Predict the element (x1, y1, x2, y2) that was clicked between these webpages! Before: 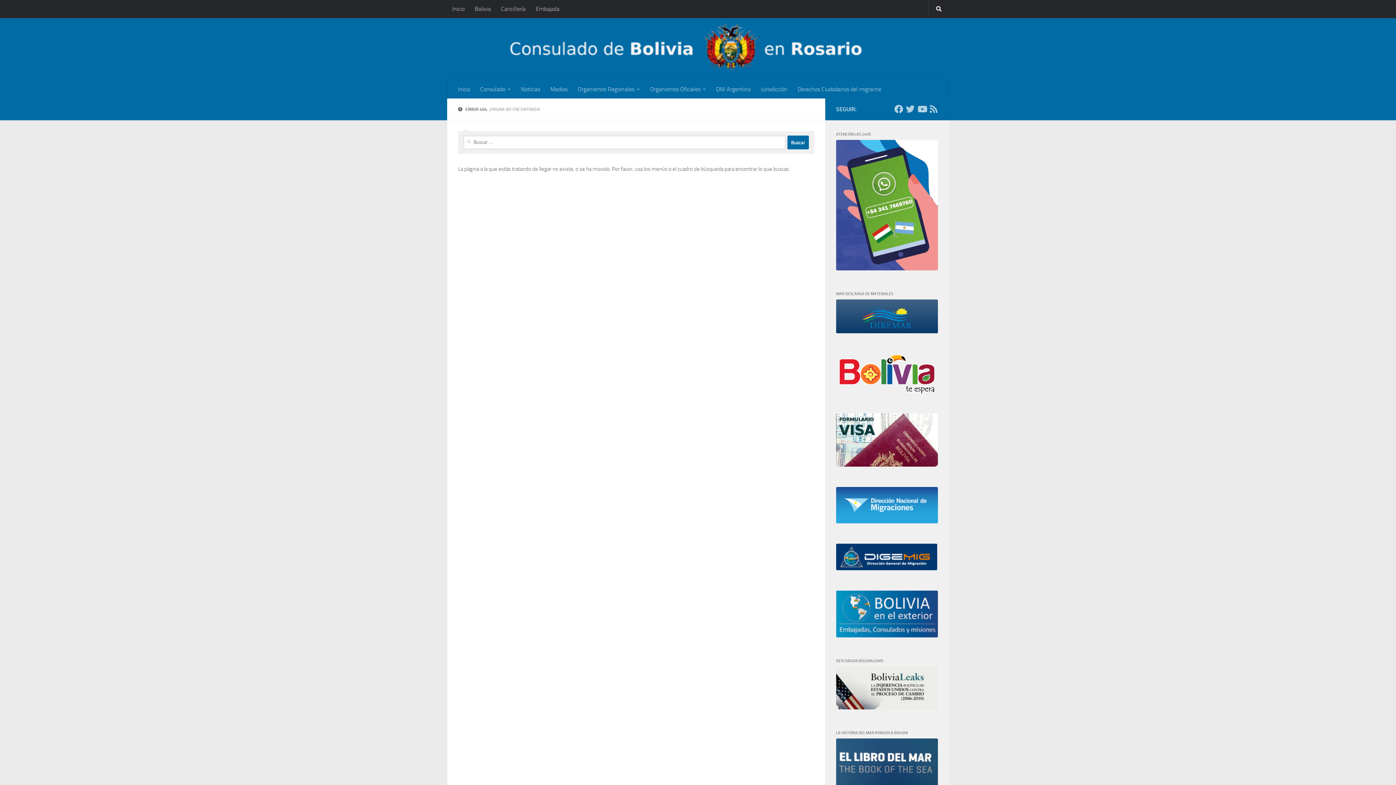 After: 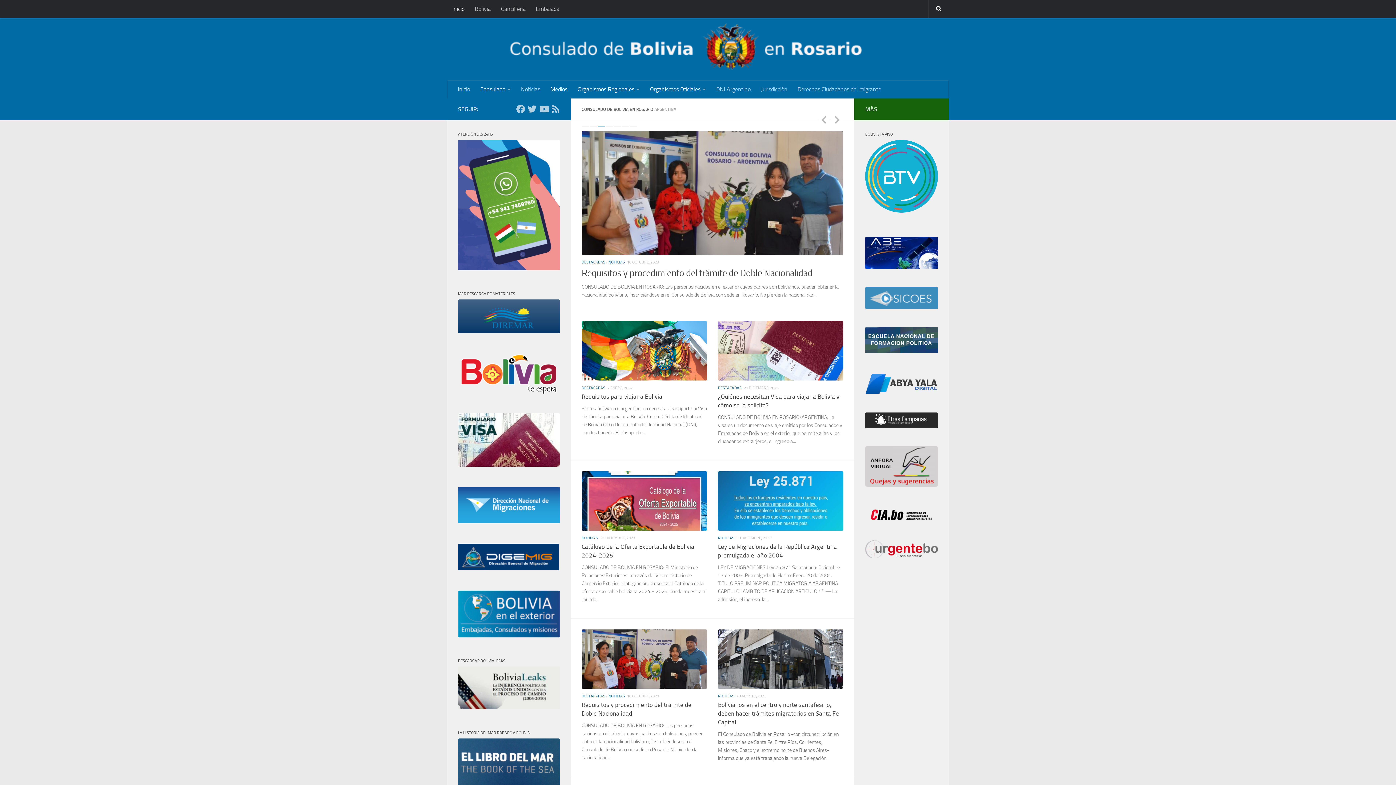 Action: bbox: (447, 18, 949, 80)